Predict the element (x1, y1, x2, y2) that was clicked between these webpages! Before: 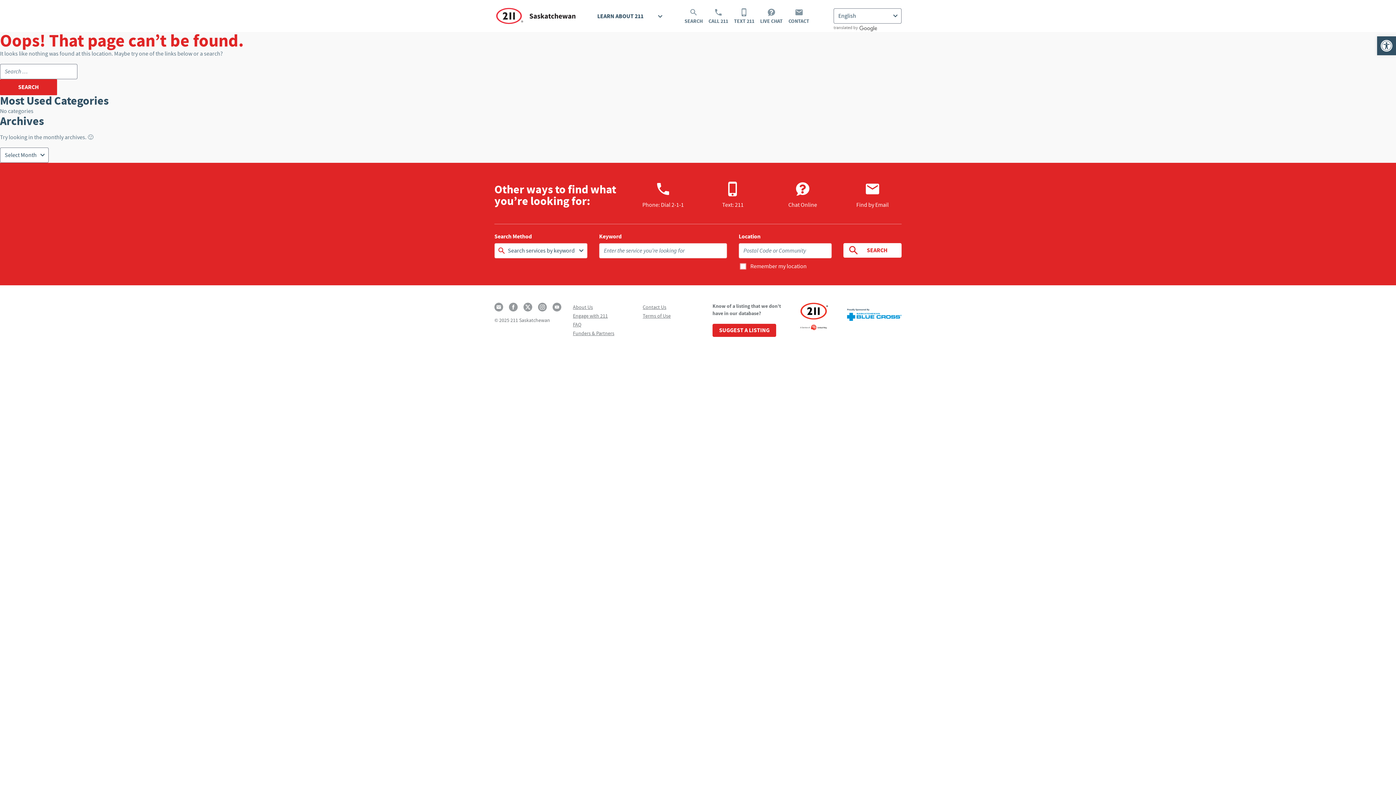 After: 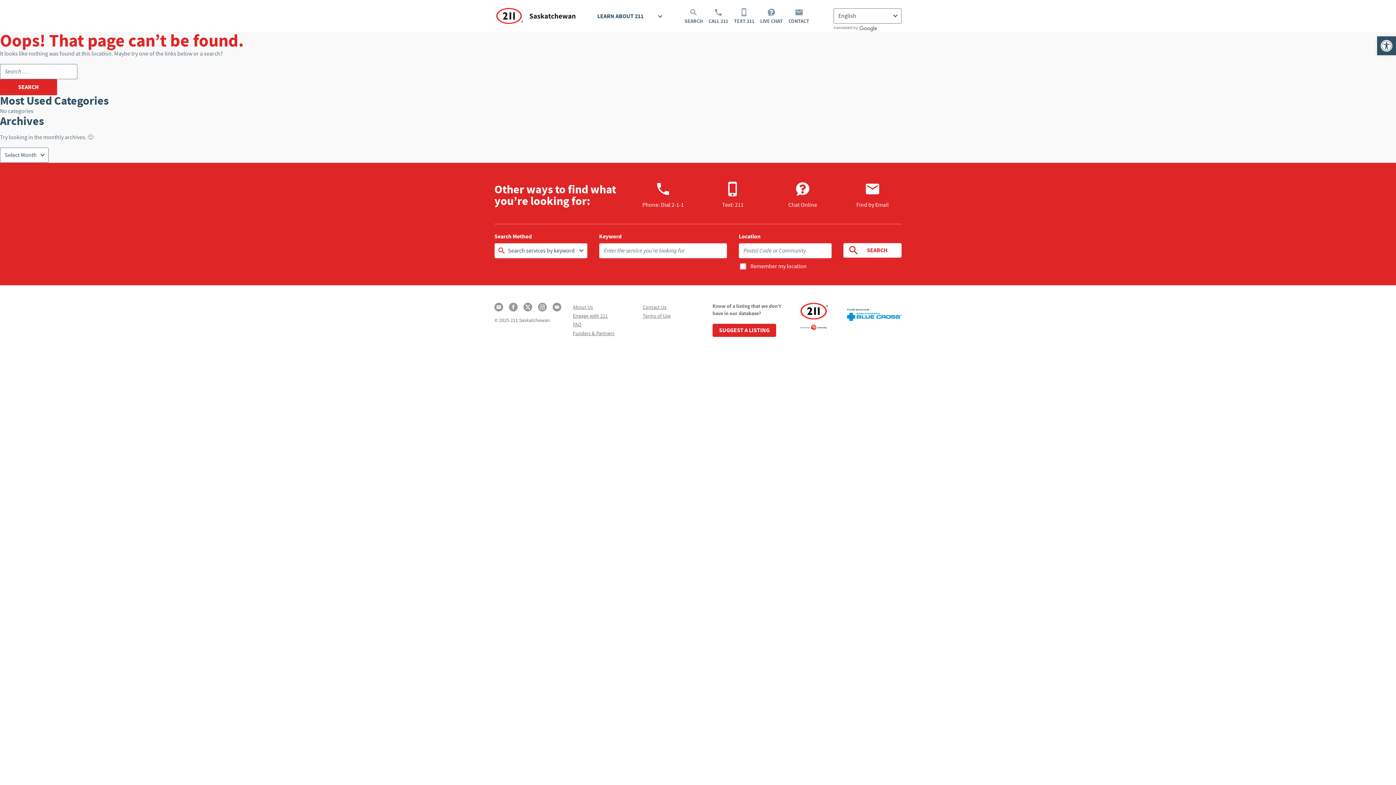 Action: bbox: (552, 302, 561, 311)